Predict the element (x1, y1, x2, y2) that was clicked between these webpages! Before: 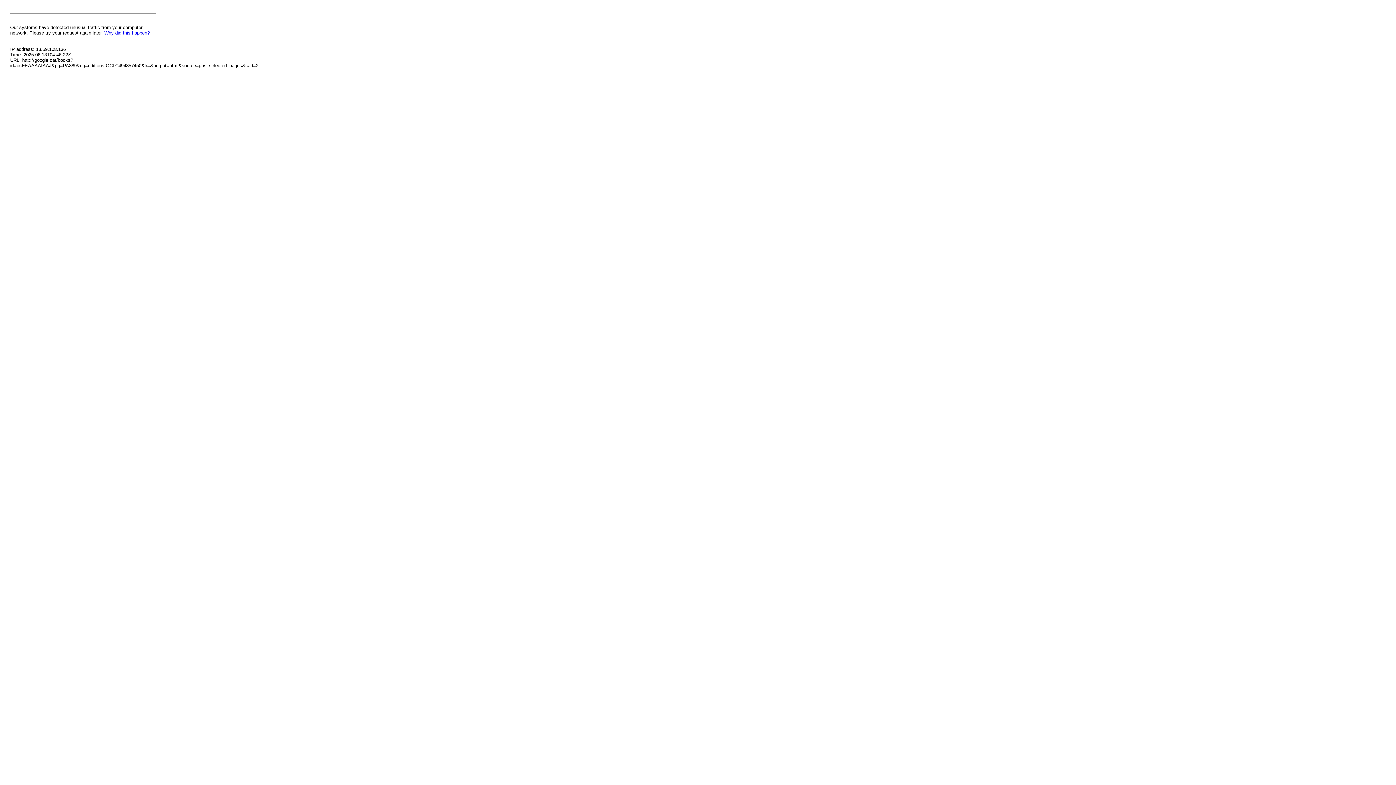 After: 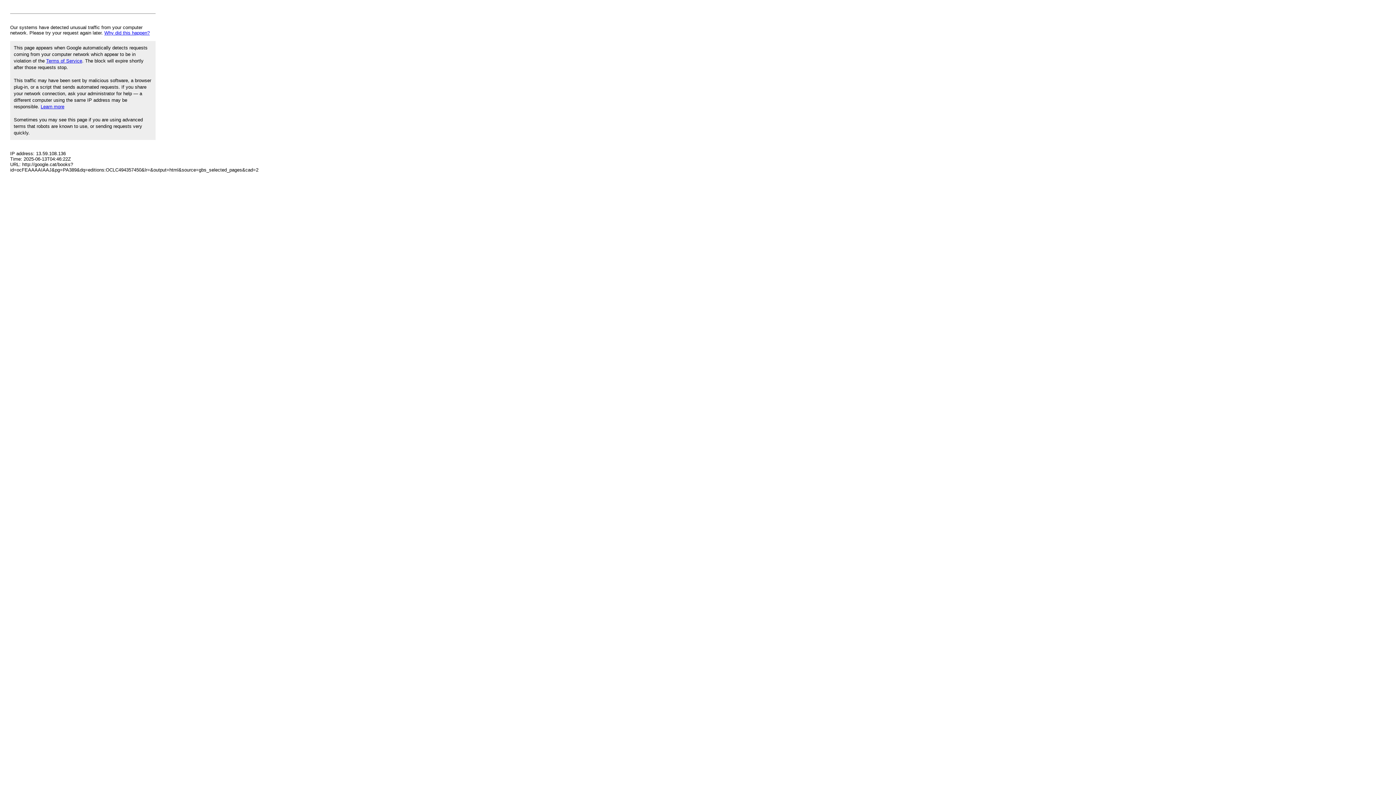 Action: label: Why did this happen? bbox: (104, 30, 149, 35)